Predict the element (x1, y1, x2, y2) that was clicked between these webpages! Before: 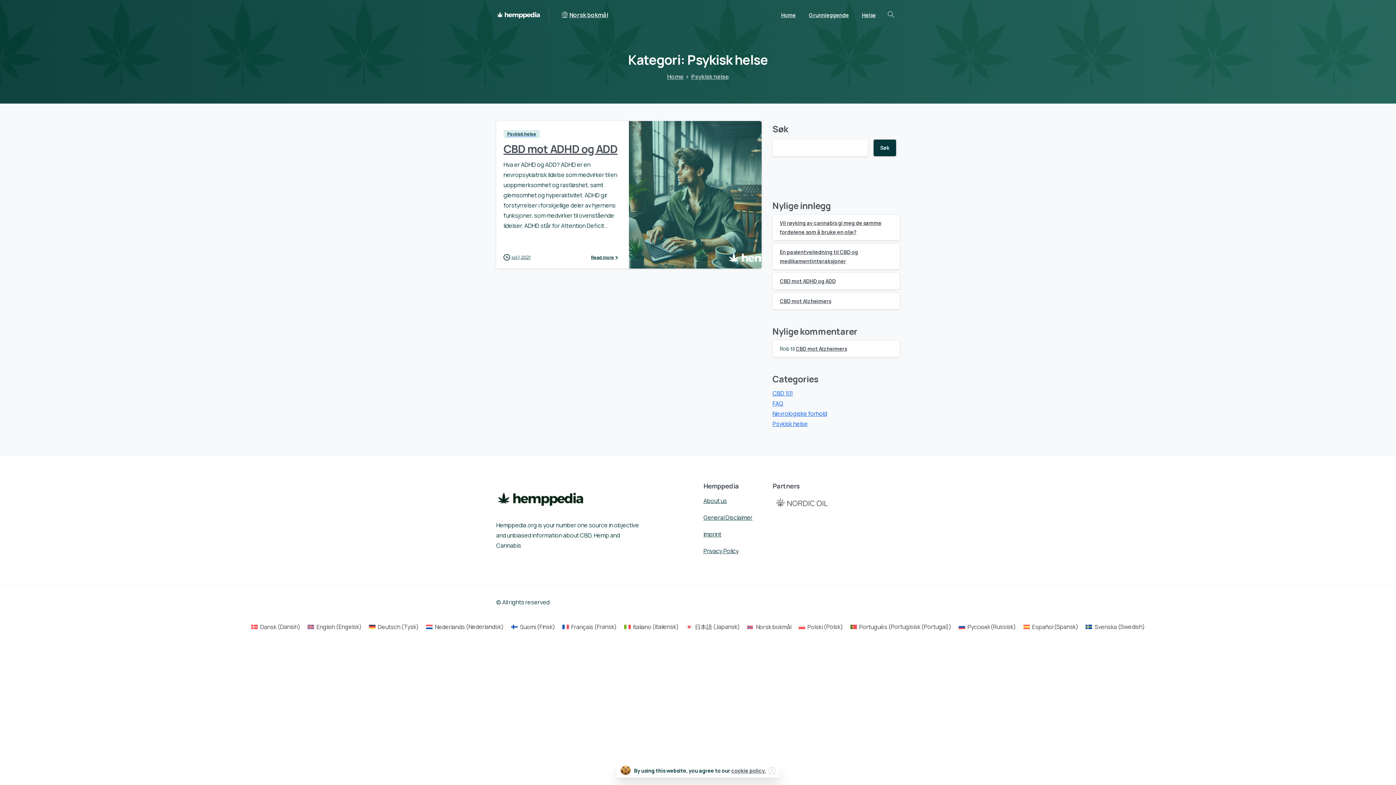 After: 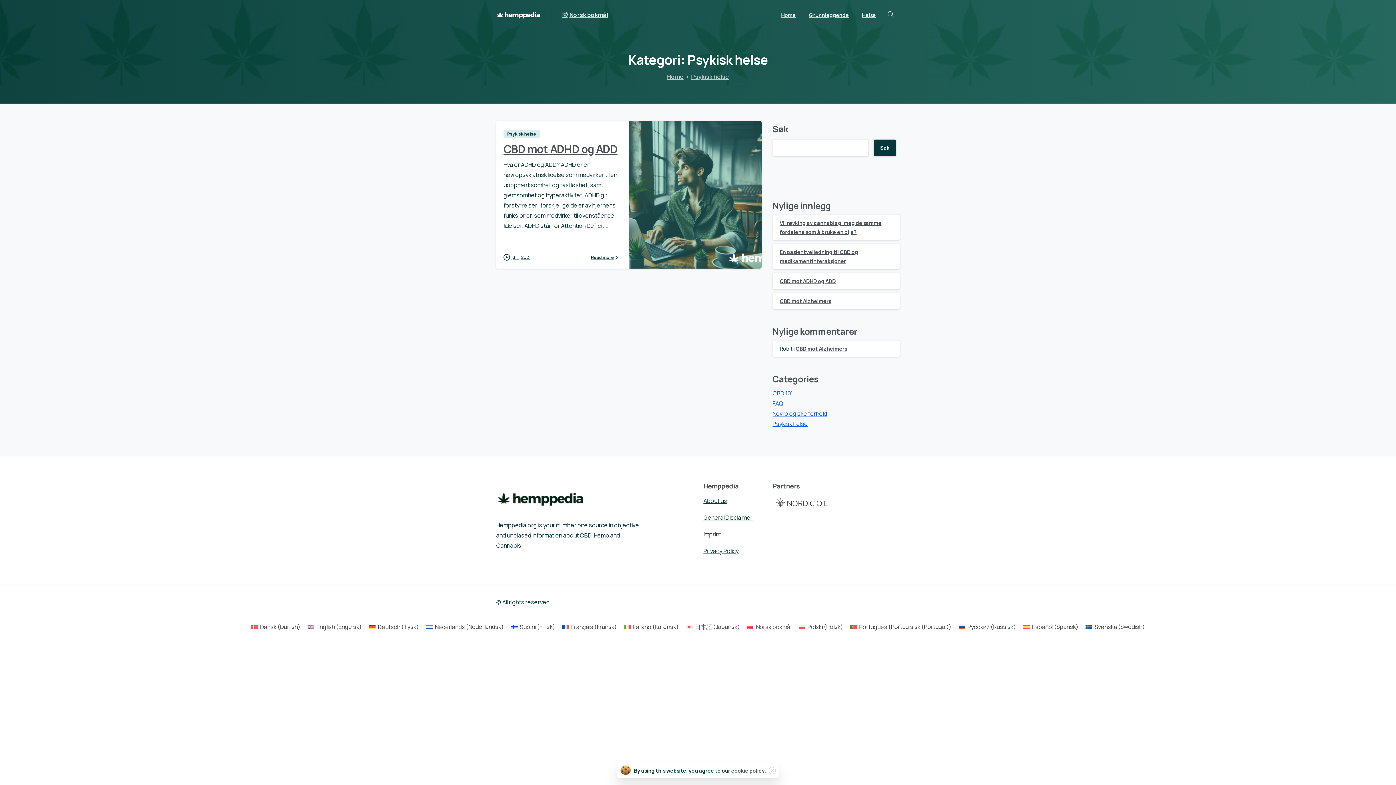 Action: bbox: (691, 71, 729, 81) label: Psykisk helse